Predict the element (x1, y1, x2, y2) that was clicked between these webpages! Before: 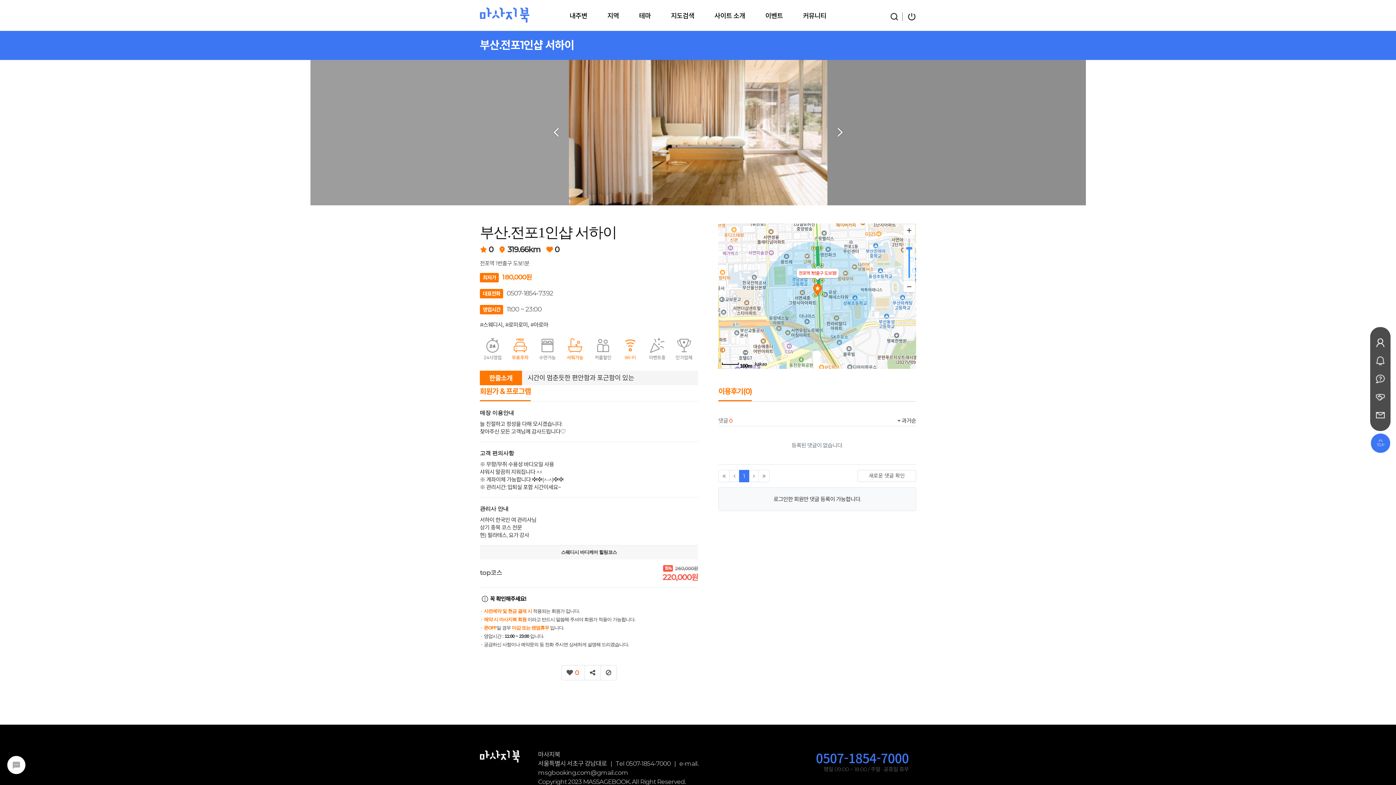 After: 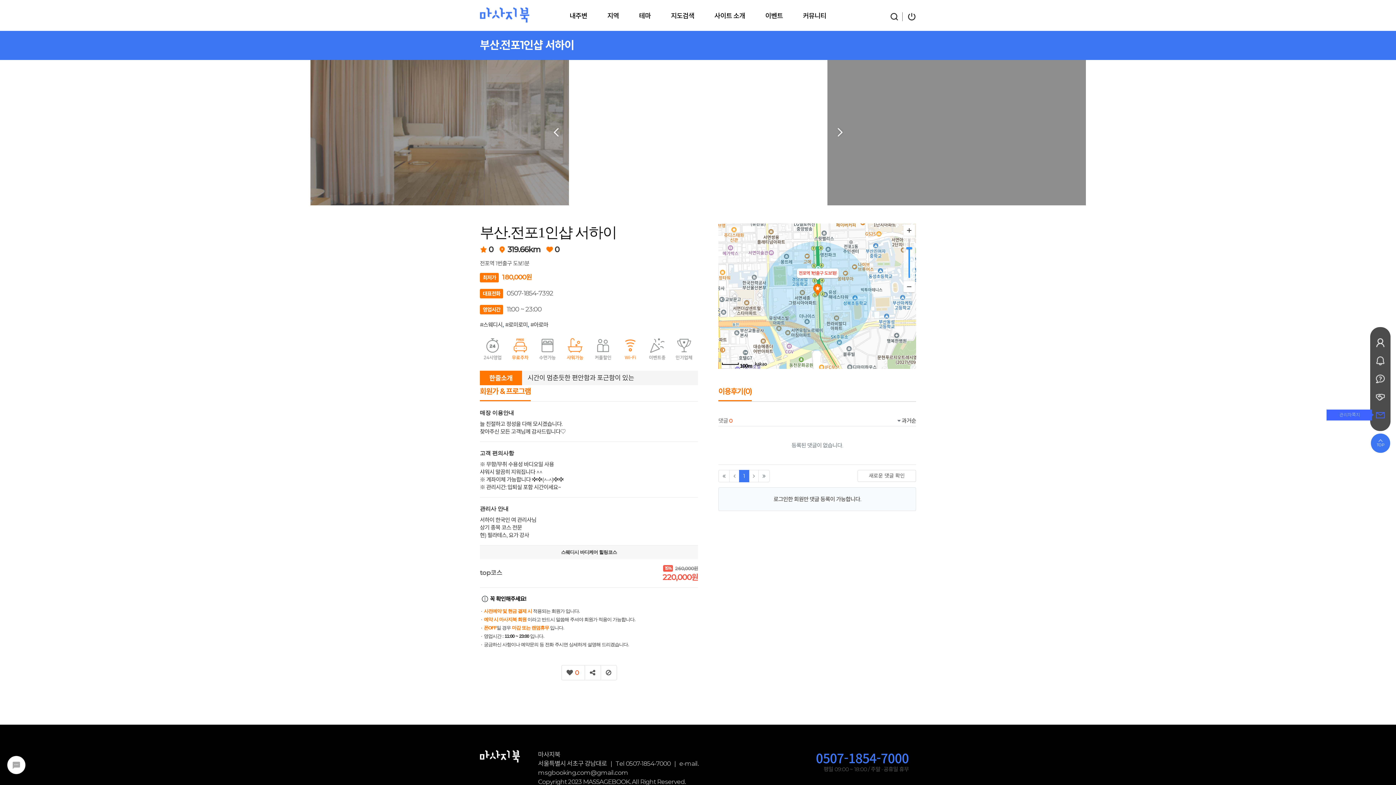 Action: label: 관리자쪽지 bbox: (1374, 412, 1386, 417)